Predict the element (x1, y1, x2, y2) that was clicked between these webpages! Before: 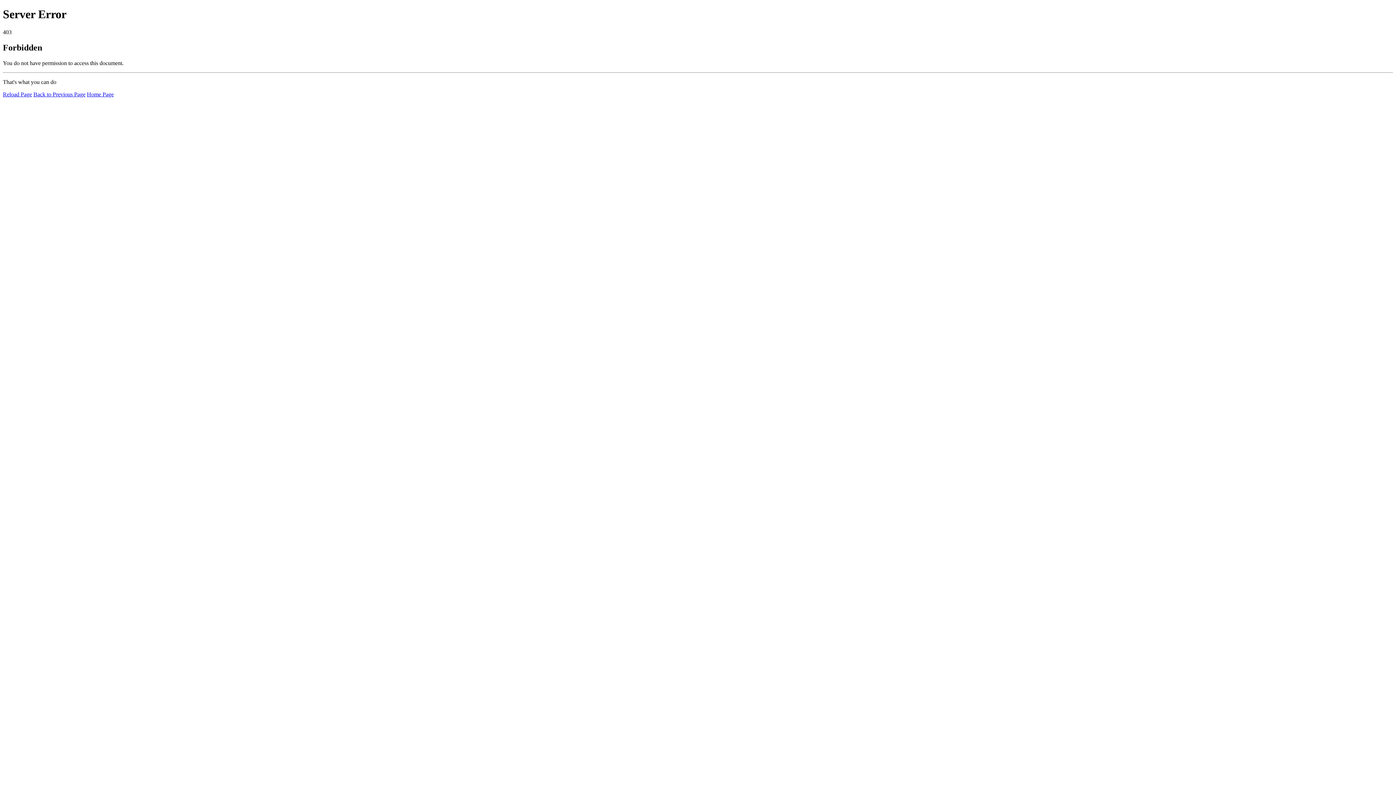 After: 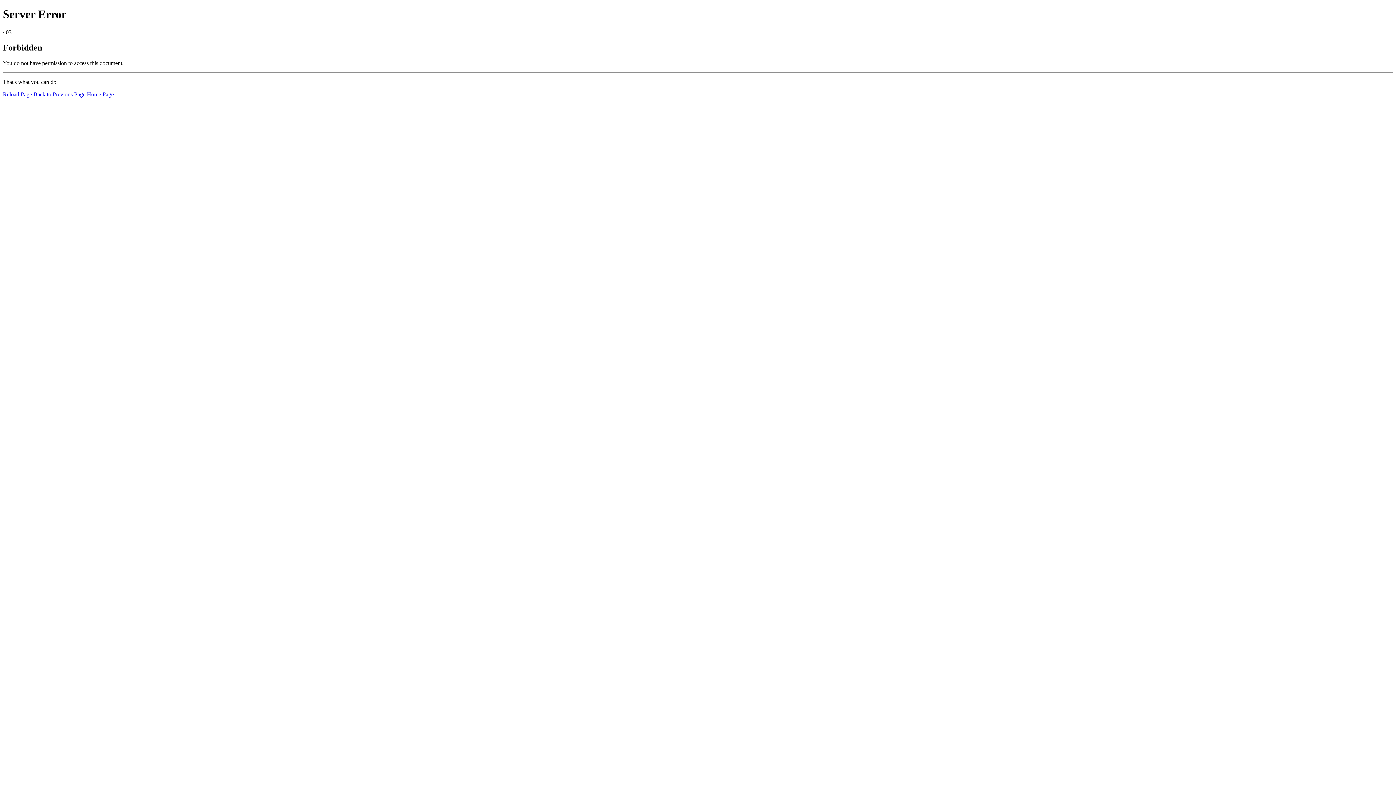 Action: label: Home Page bbox: (86, 91, 113, 97)